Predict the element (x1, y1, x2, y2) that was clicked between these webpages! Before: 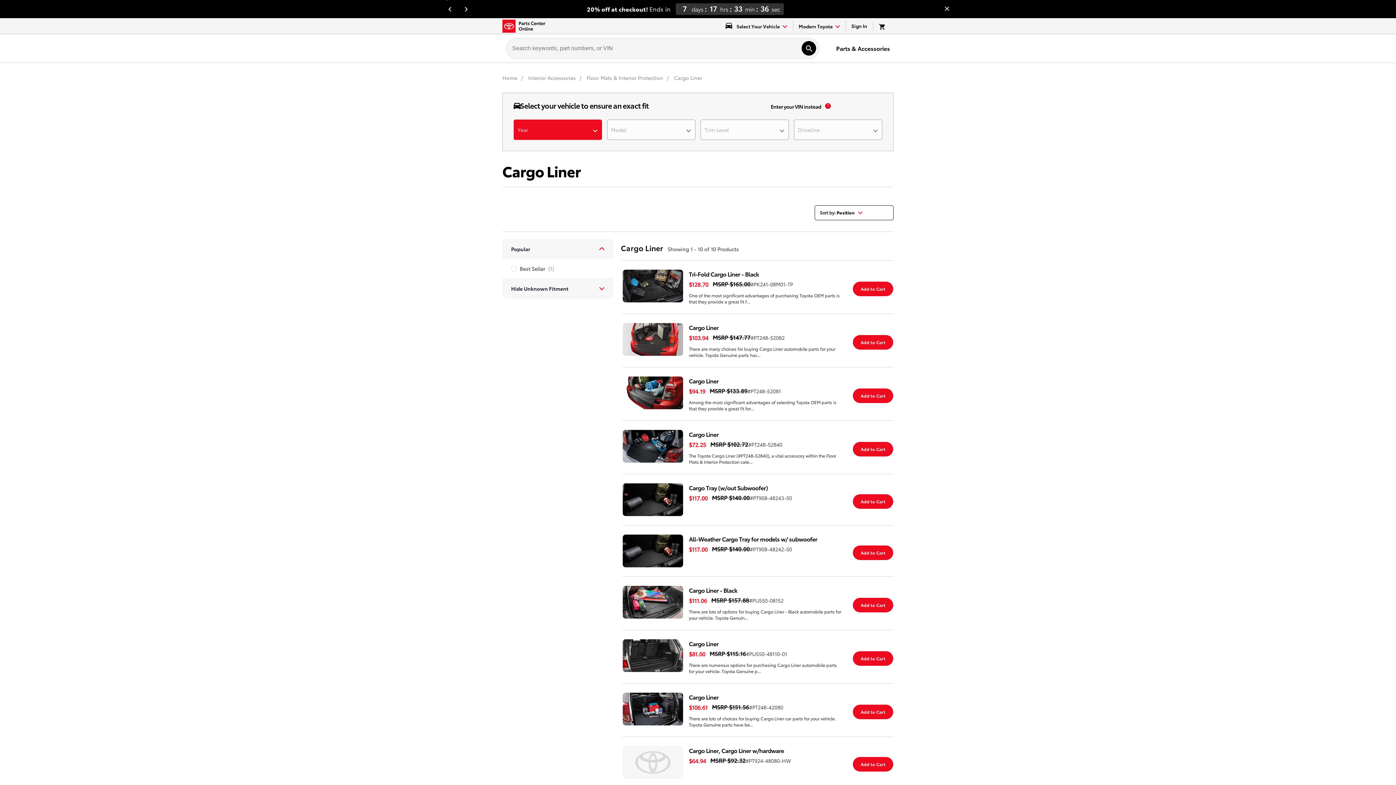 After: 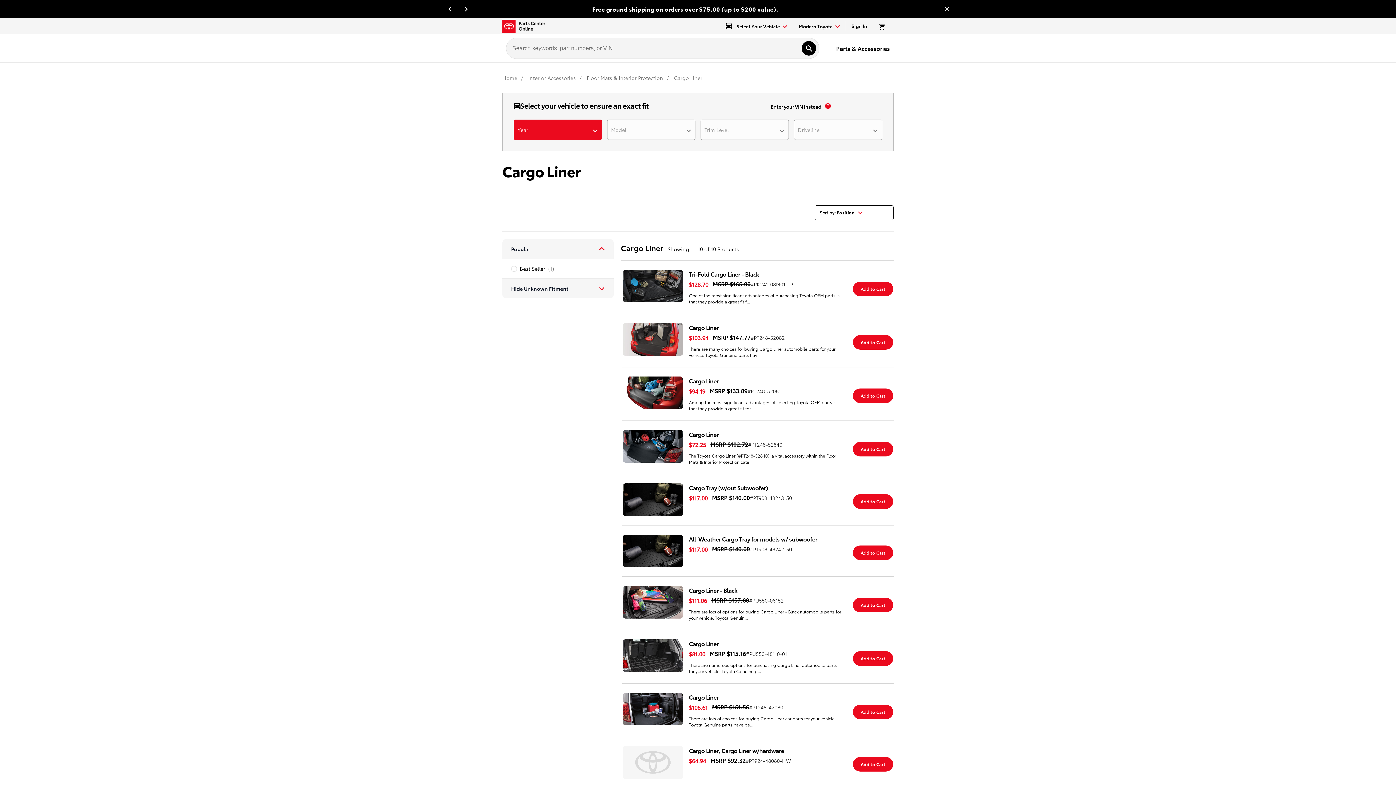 Action: label: Previous slide bbox: (448, 5, 452, 12)